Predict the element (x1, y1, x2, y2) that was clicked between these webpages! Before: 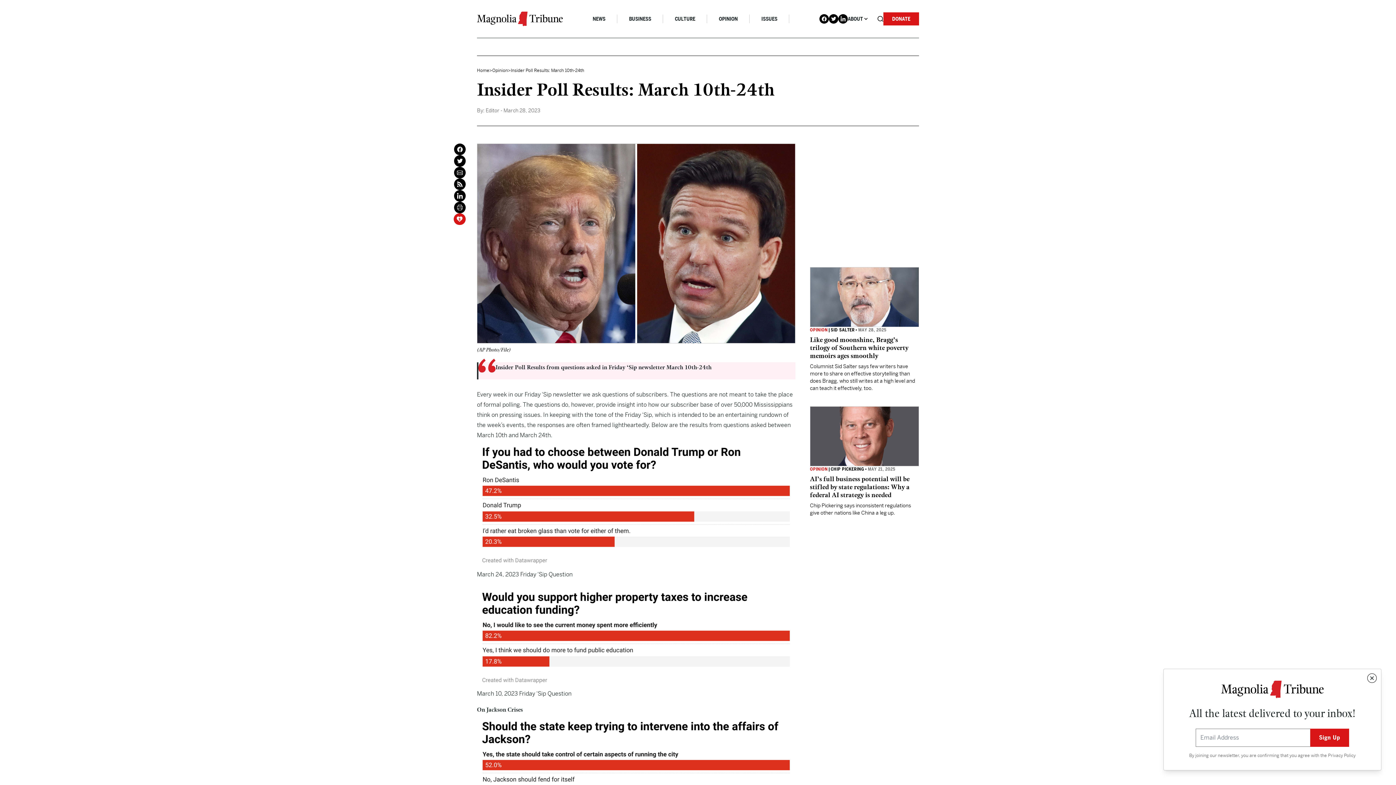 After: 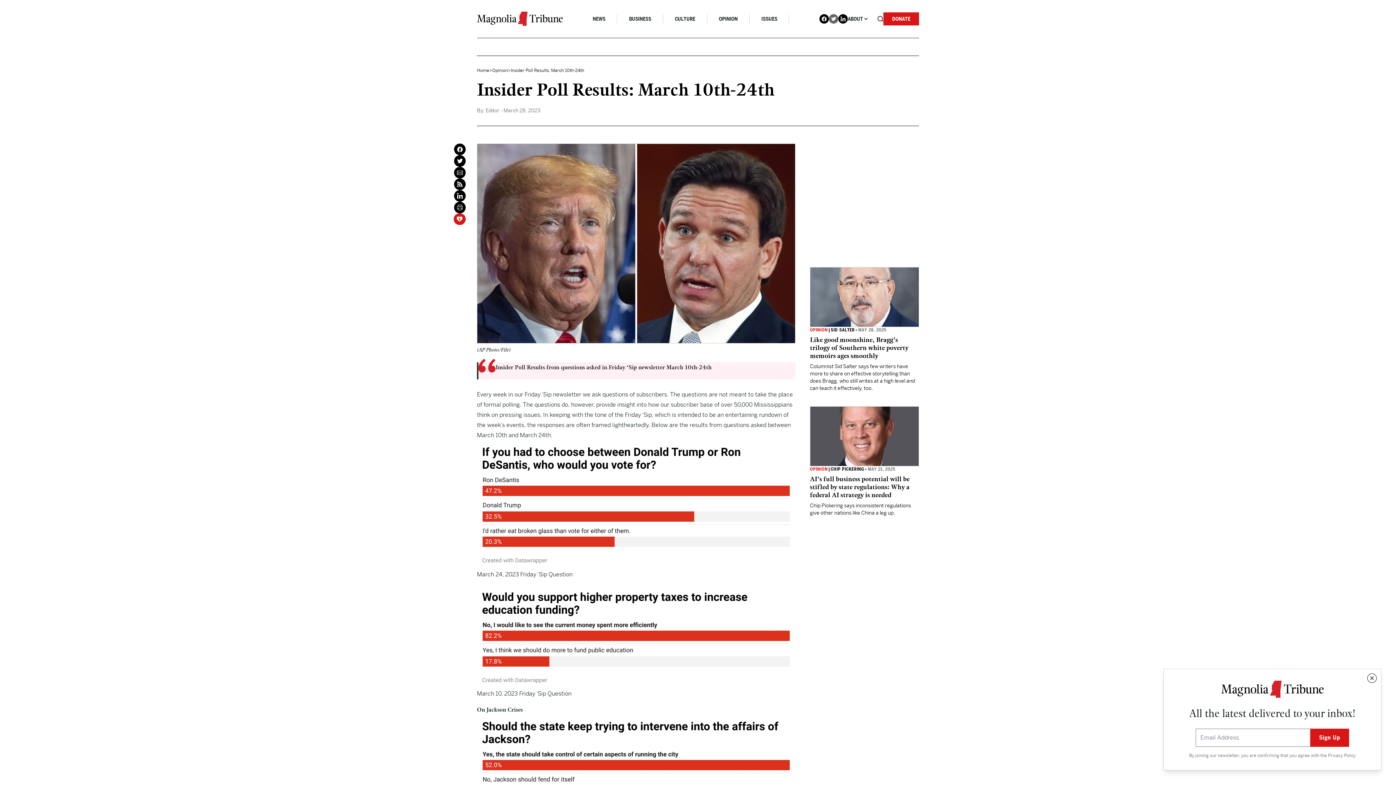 Action: bbox: (829, 14, 838, 23)